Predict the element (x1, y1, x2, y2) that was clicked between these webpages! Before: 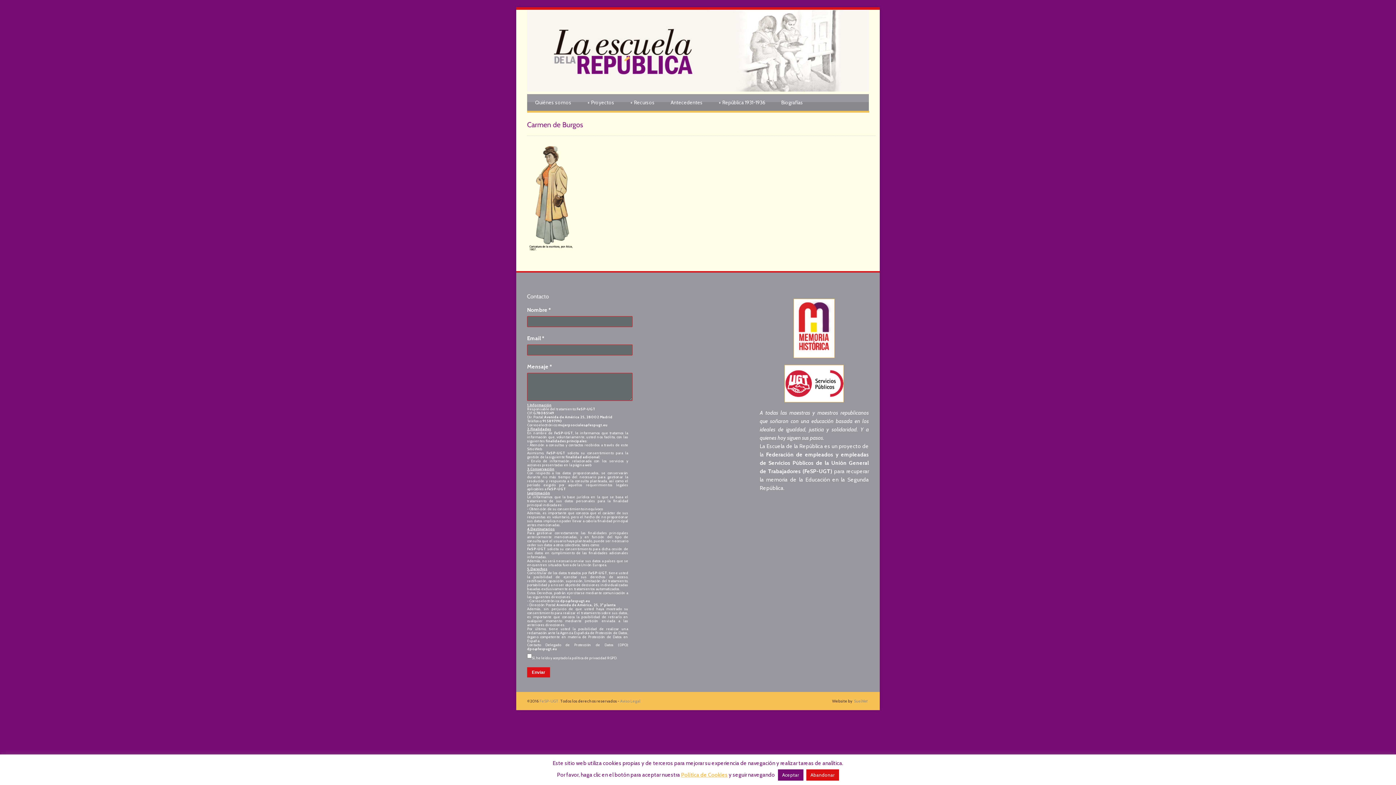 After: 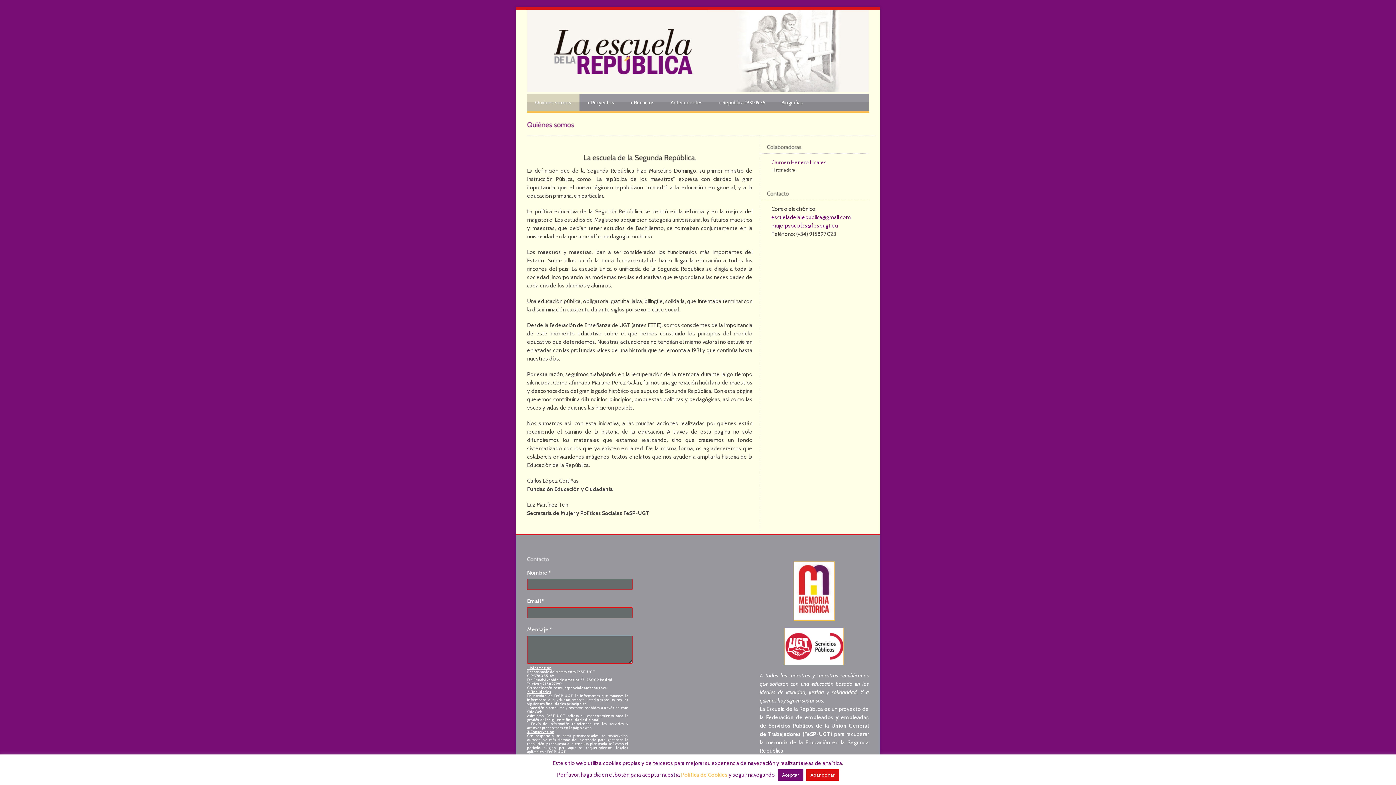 Action: bbox: (527, 94, 579, 110) label: Quiénes somos